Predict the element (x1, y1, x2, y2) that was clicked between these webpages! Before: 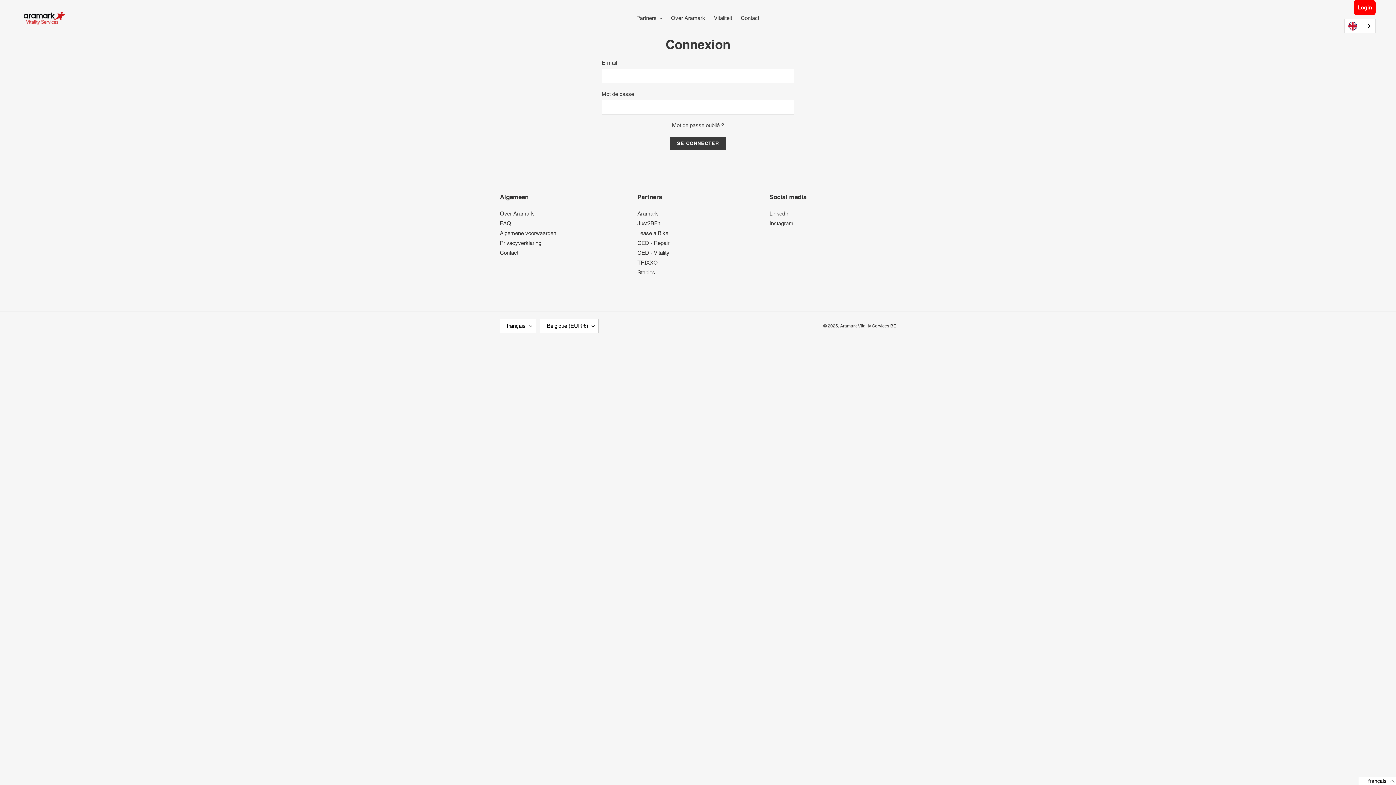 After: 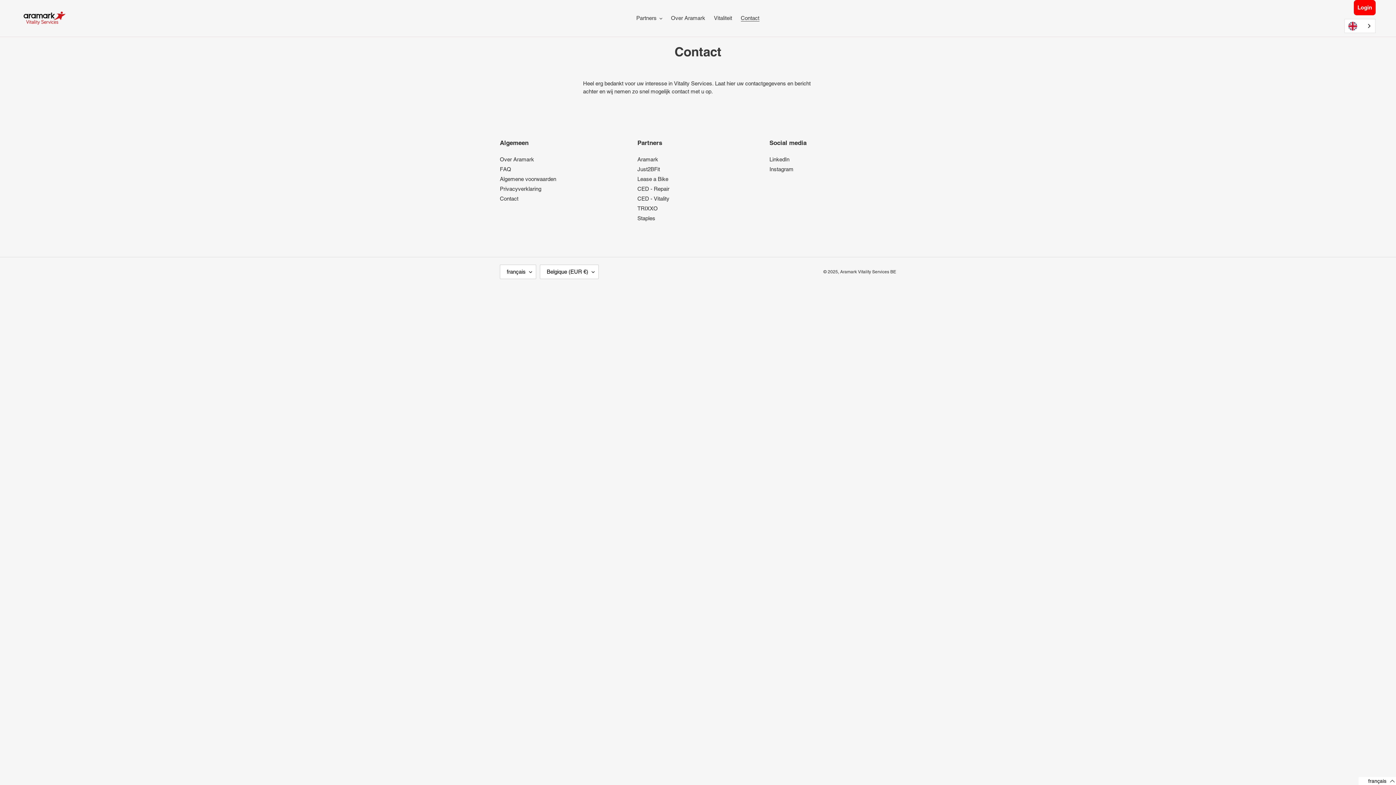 Action: label: Contact bbox: (737, 13, 763, 23)